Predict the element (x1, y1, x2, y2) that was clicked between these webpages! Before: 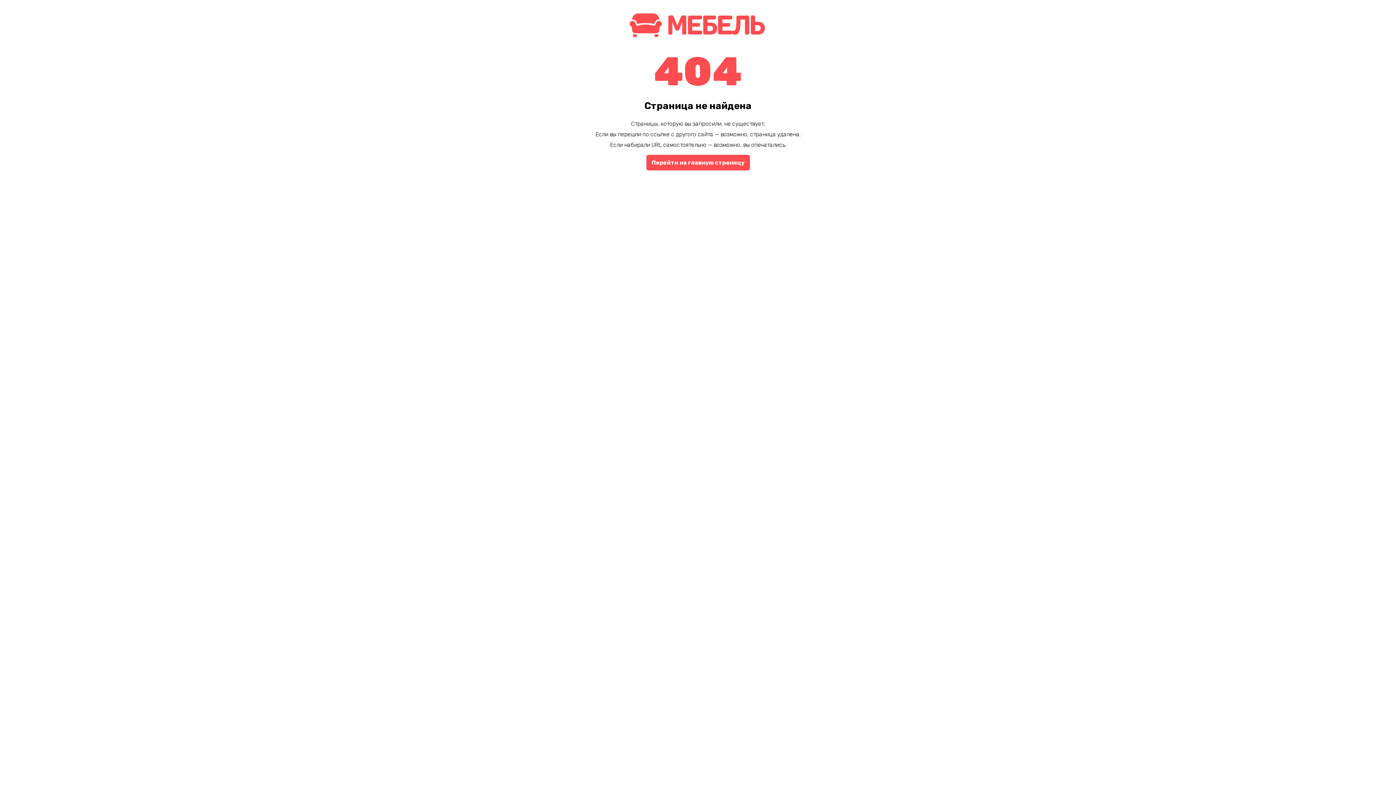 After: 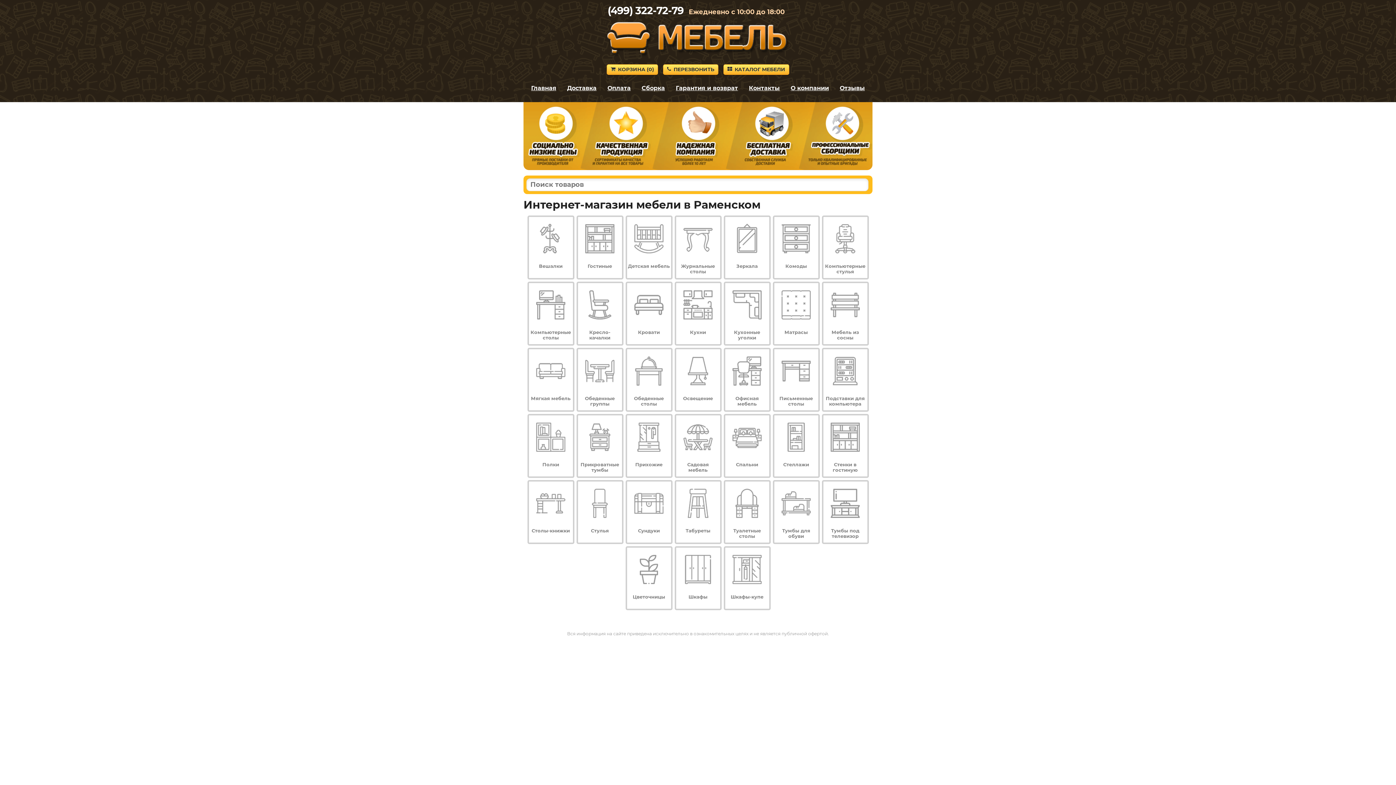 Action: bbox: (646, 154, 750, 170) label: Перейти на главную страницу